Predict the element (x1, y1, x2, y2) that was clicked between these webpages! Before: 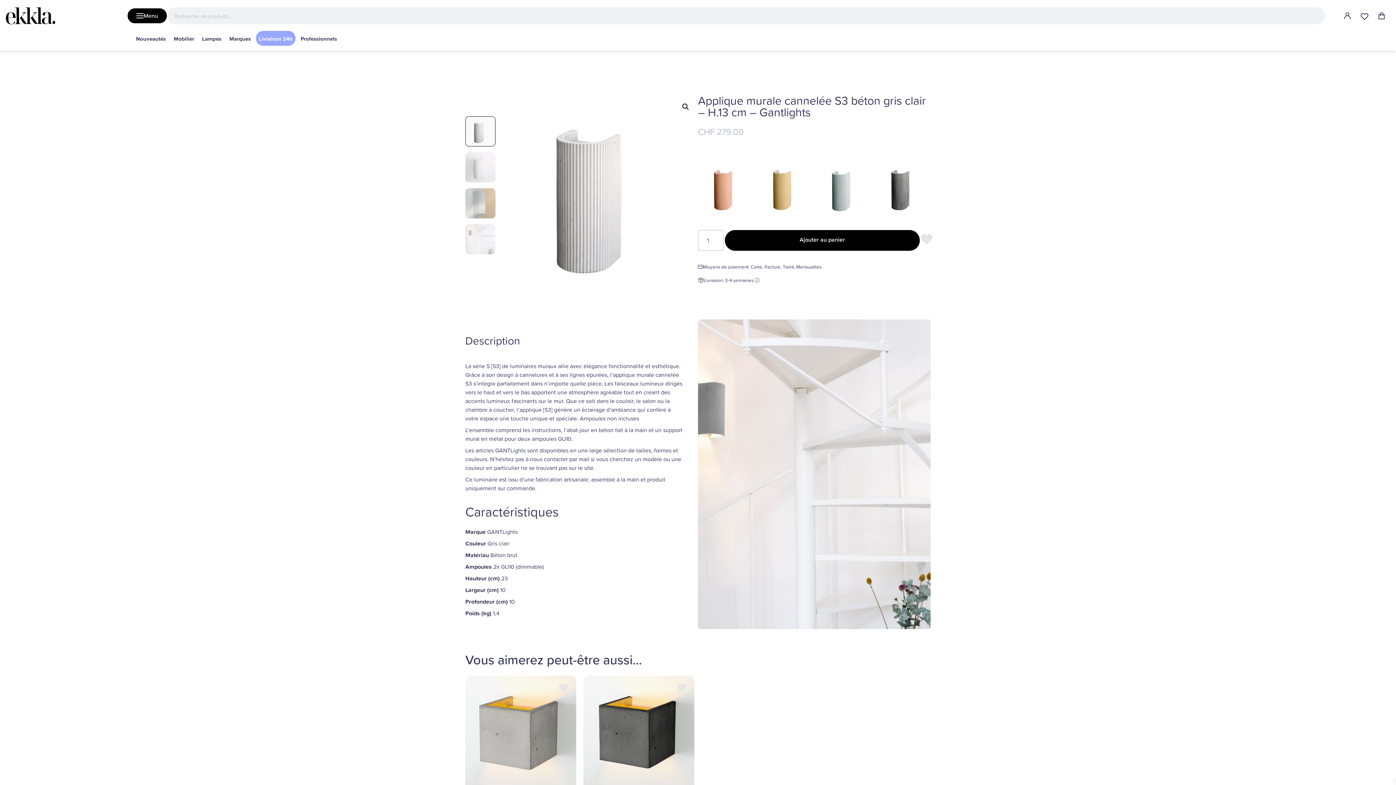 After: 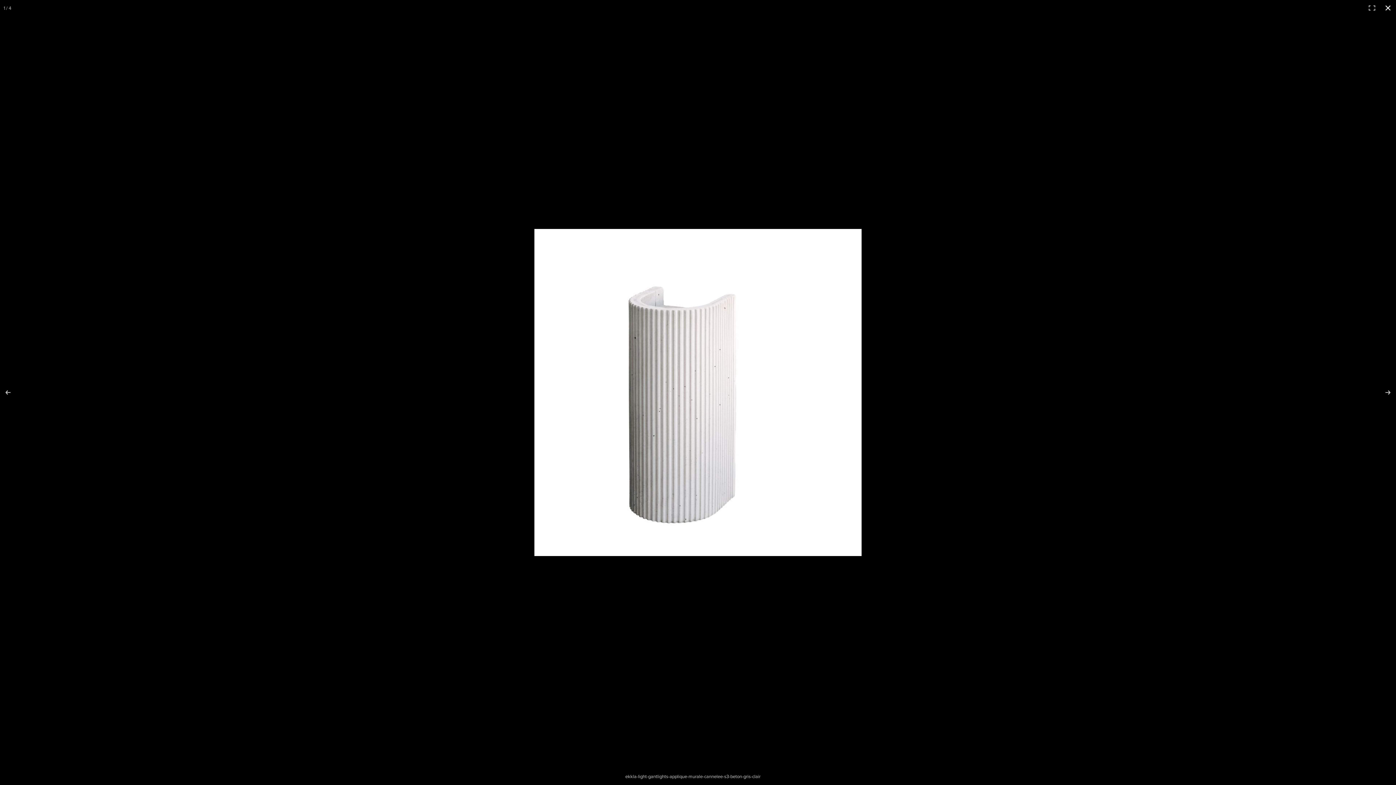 Action: label: 🔍 bbox: (679, 100, 692, 113)